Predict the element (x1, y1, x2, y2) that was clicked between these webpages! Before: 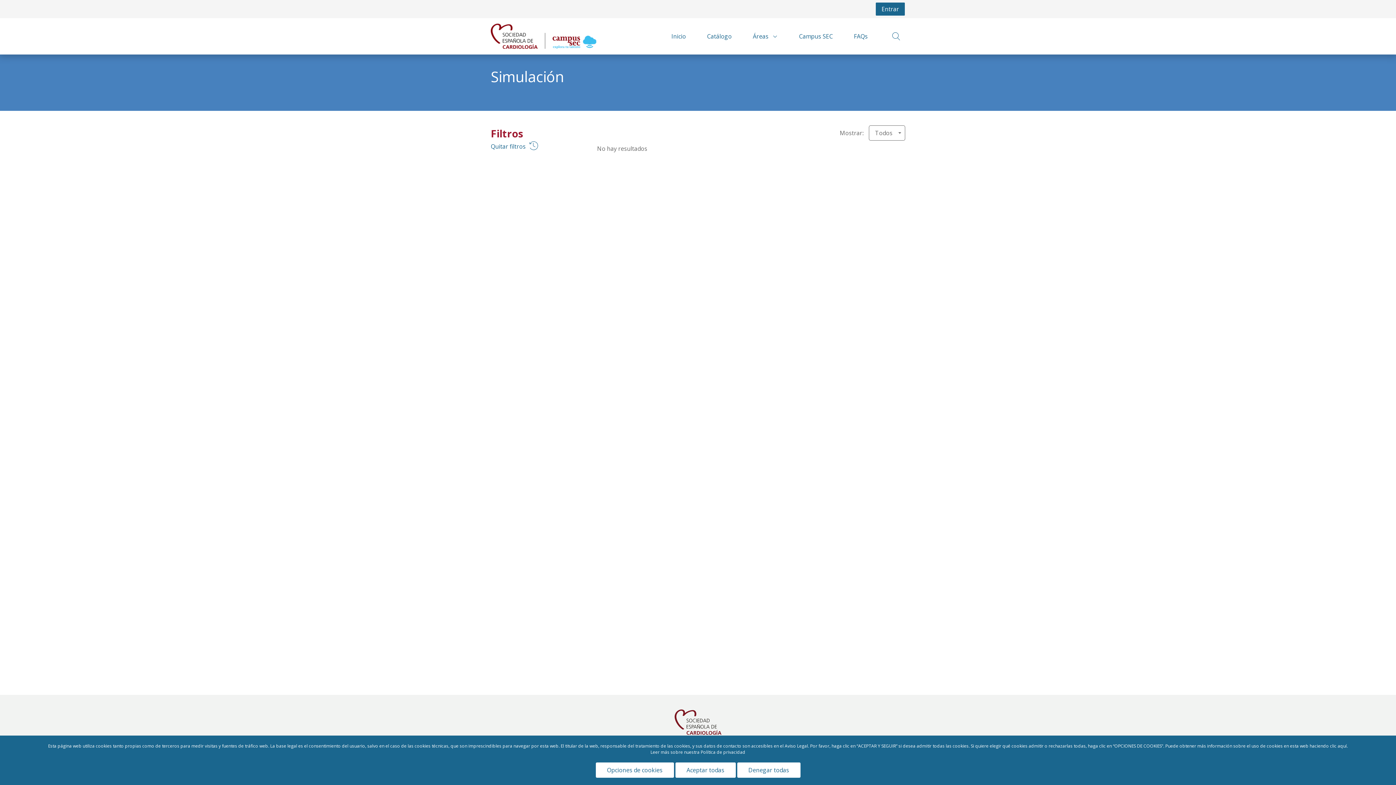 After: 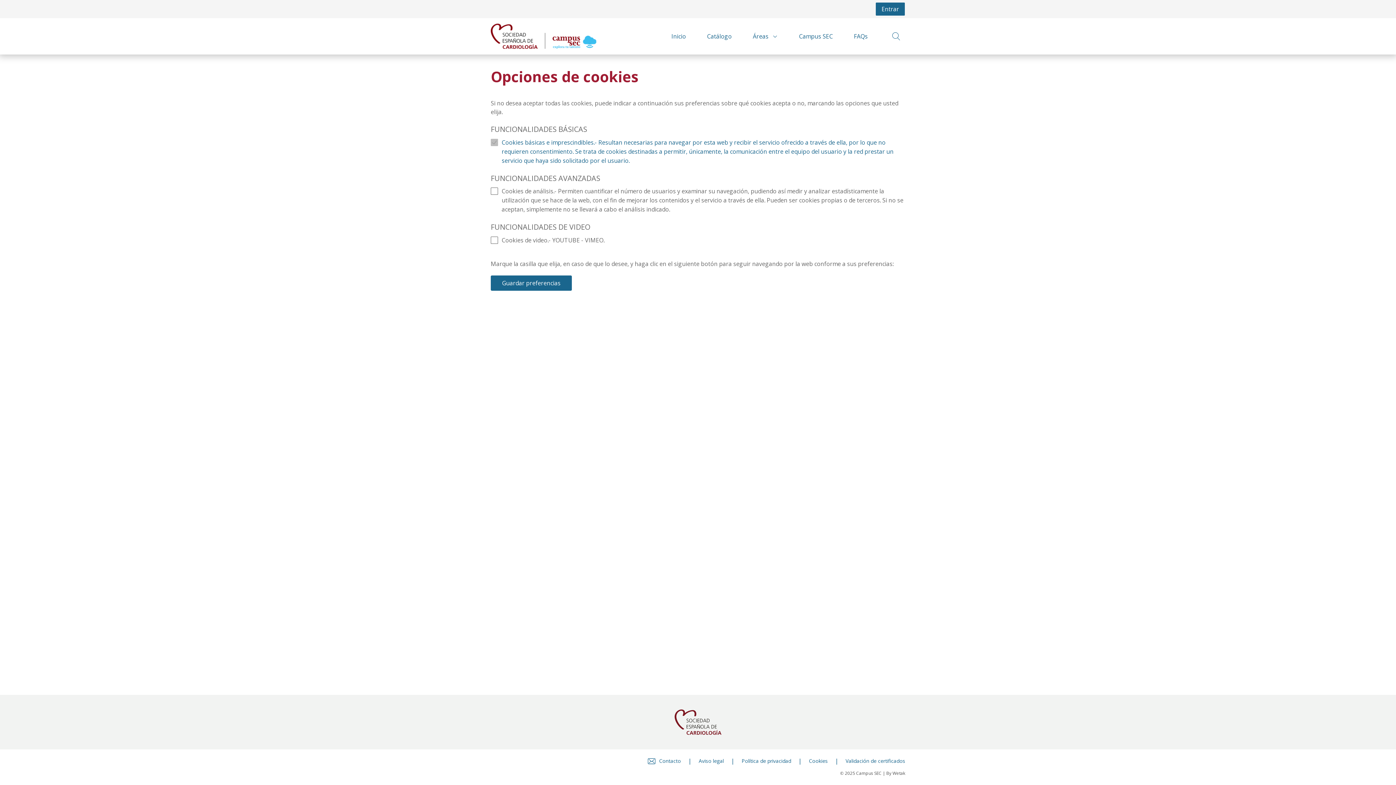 Action: bbox: (595, 762, 674, 778) label: Opciones de cookies